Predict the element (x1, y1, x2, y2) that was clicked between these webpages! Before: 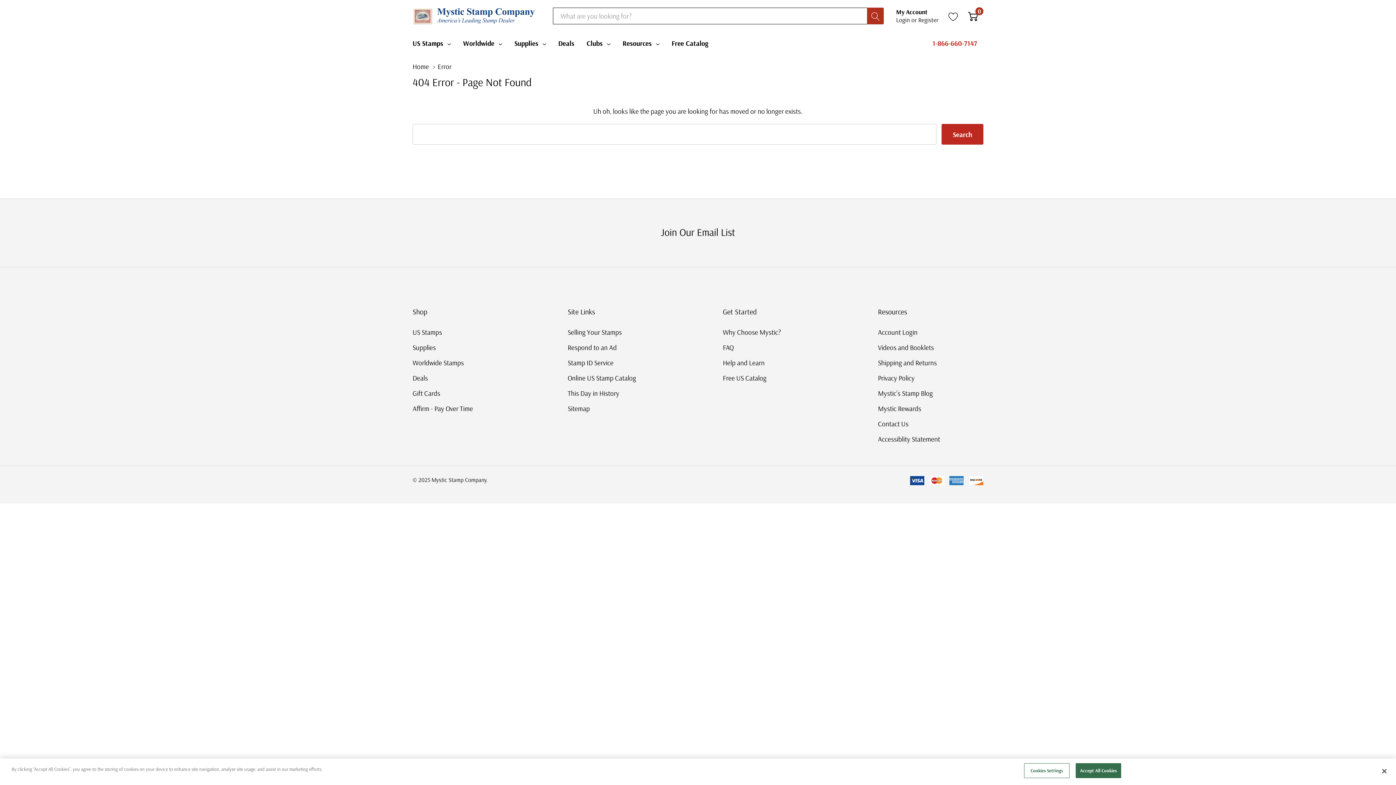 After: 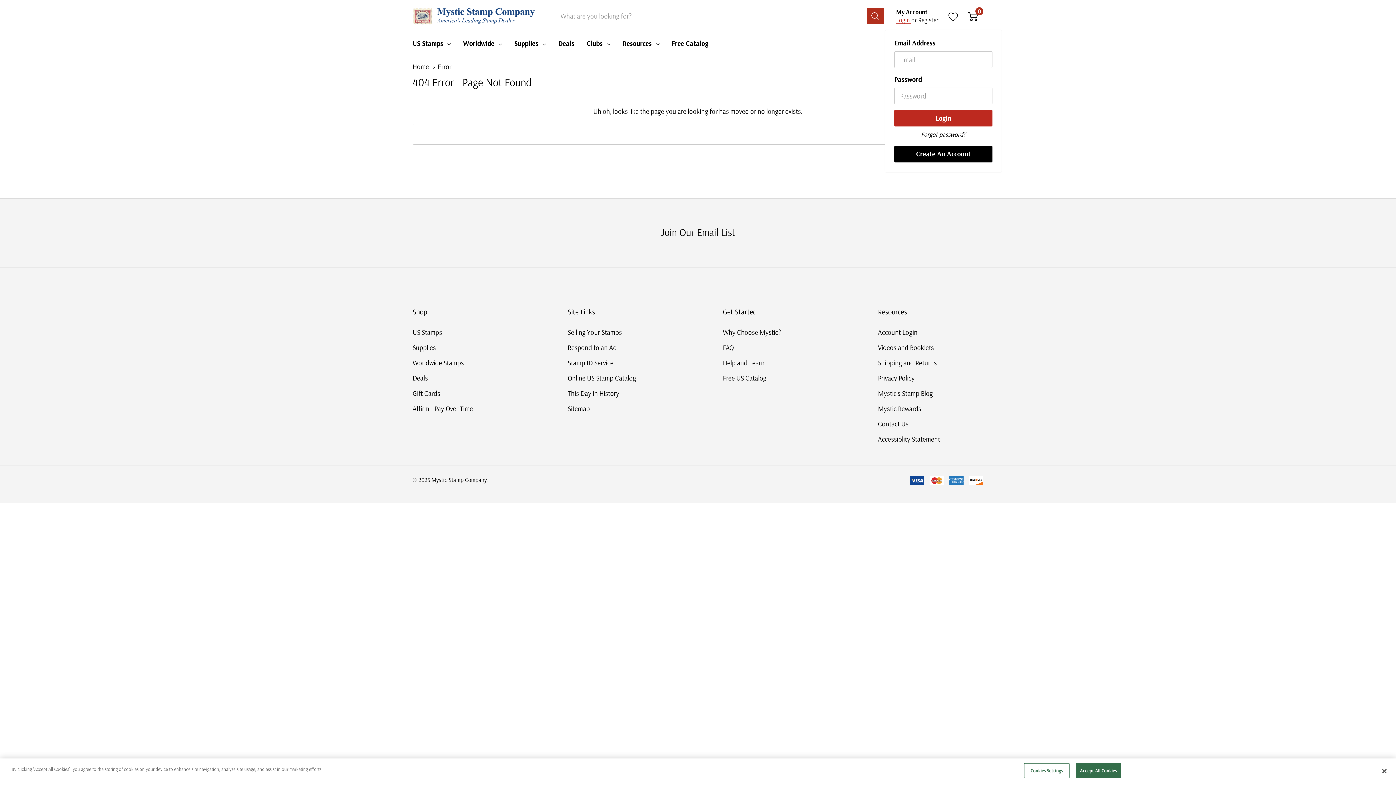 Action: label: Login  bbox: (896, 16, 911, 23)